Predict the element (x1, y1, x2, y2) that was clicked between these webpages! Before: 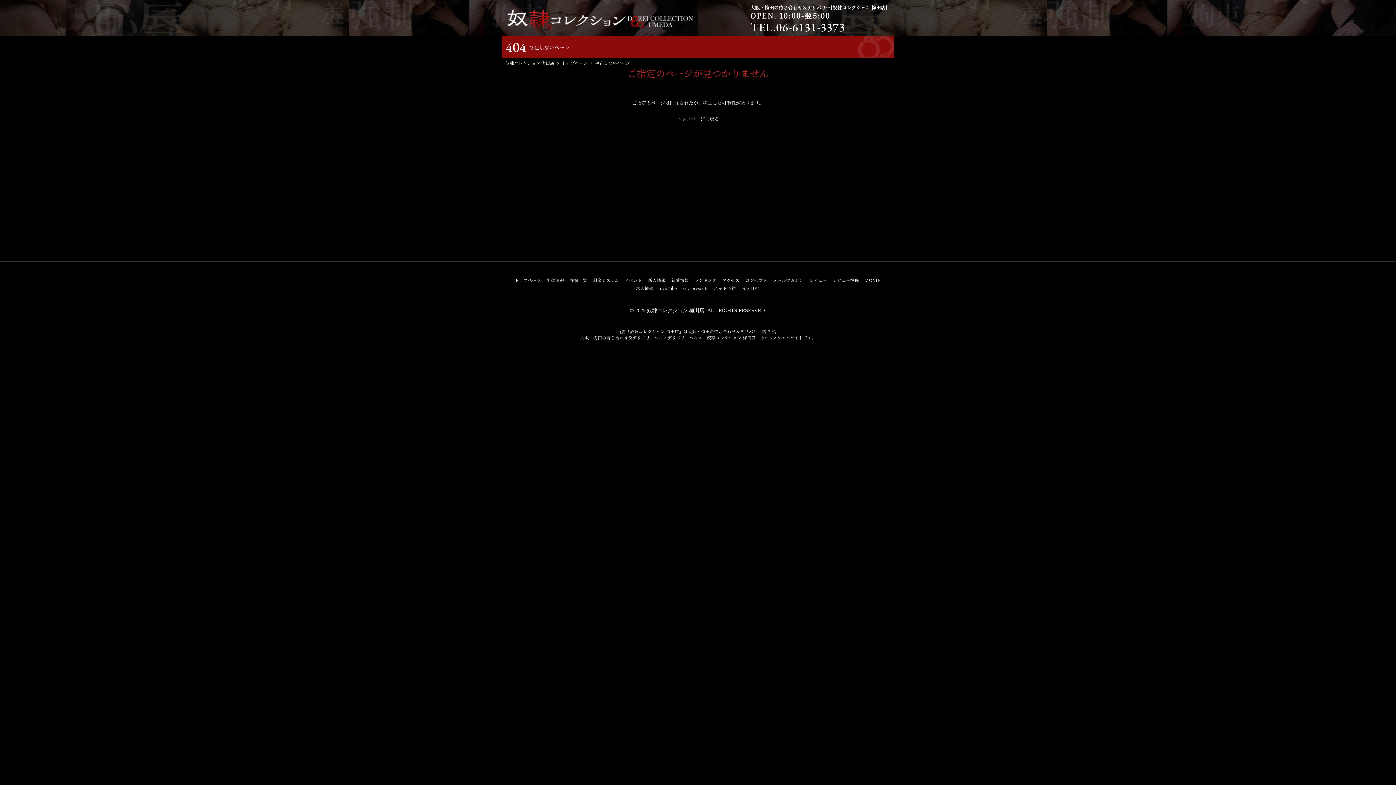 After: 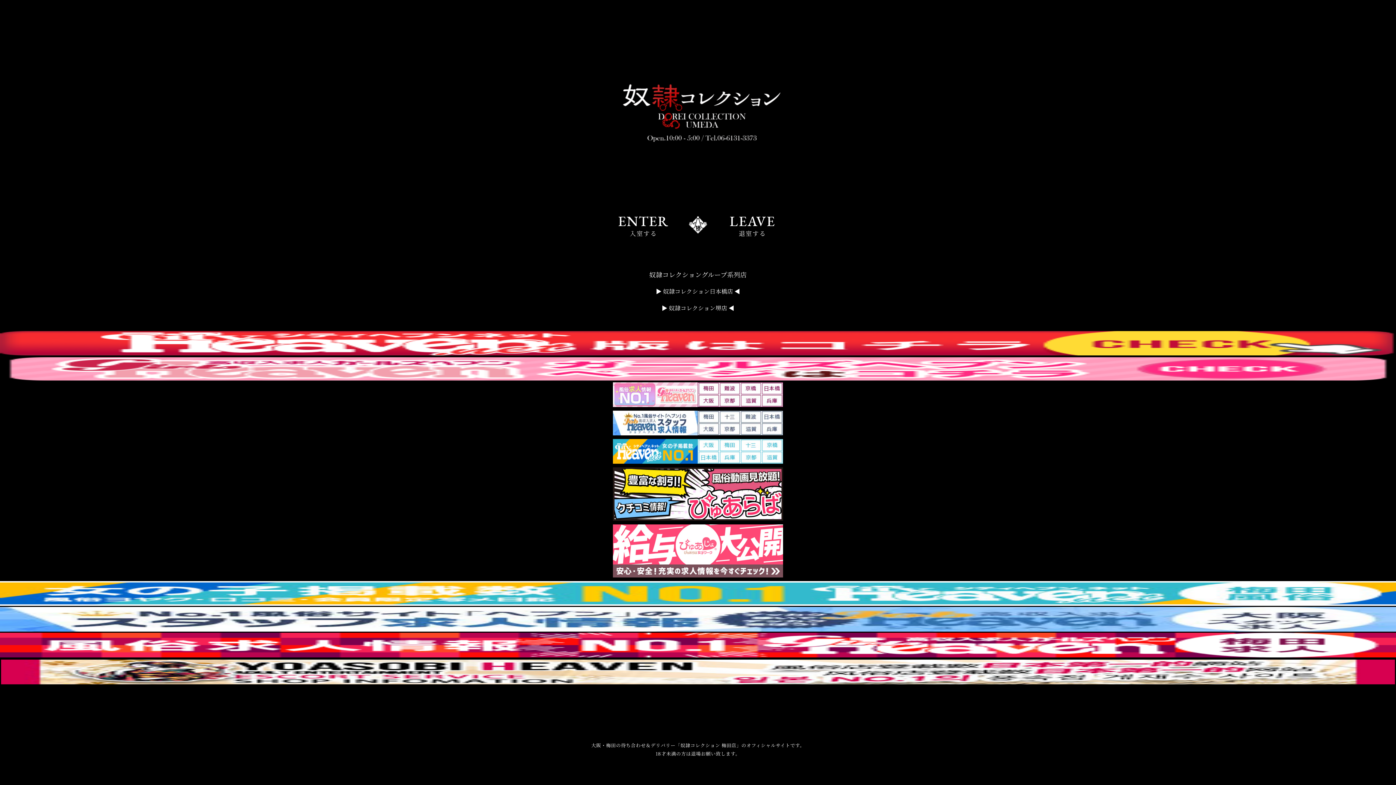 Action: label: 奴隷コレクション 梅田店 bbox: (647, 307, 704, 313)